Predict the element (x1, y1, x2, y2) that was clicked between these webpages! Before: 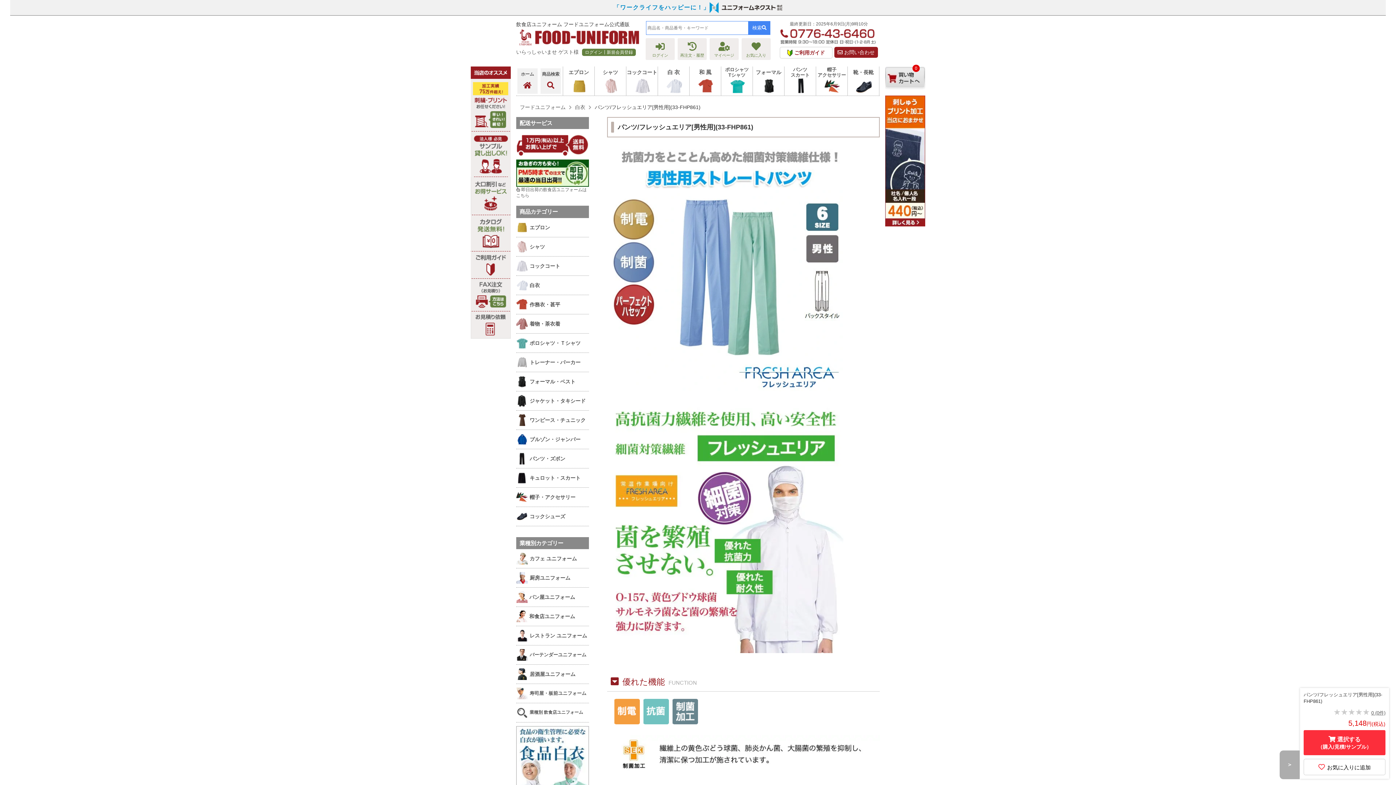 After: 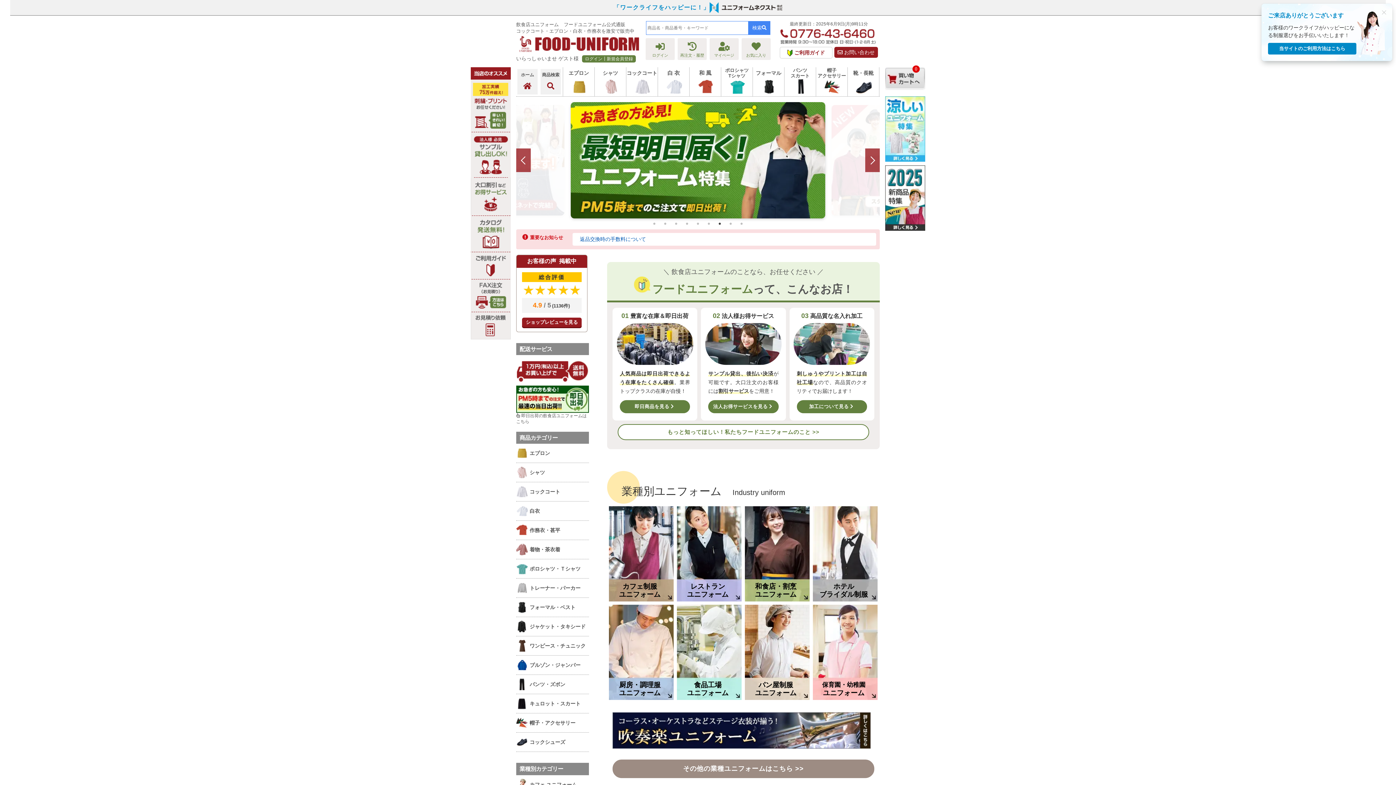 Action: bbox: (516, 42, 643, 48)